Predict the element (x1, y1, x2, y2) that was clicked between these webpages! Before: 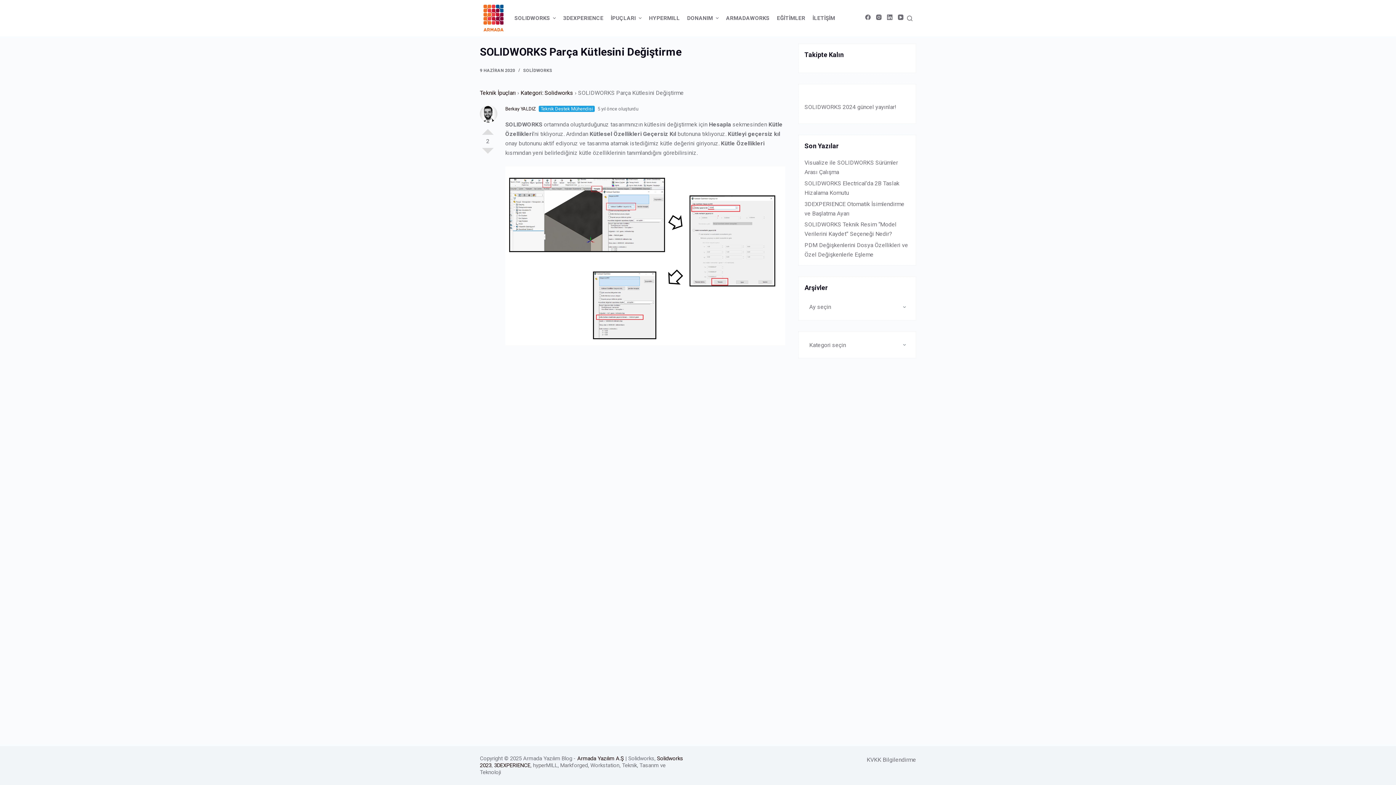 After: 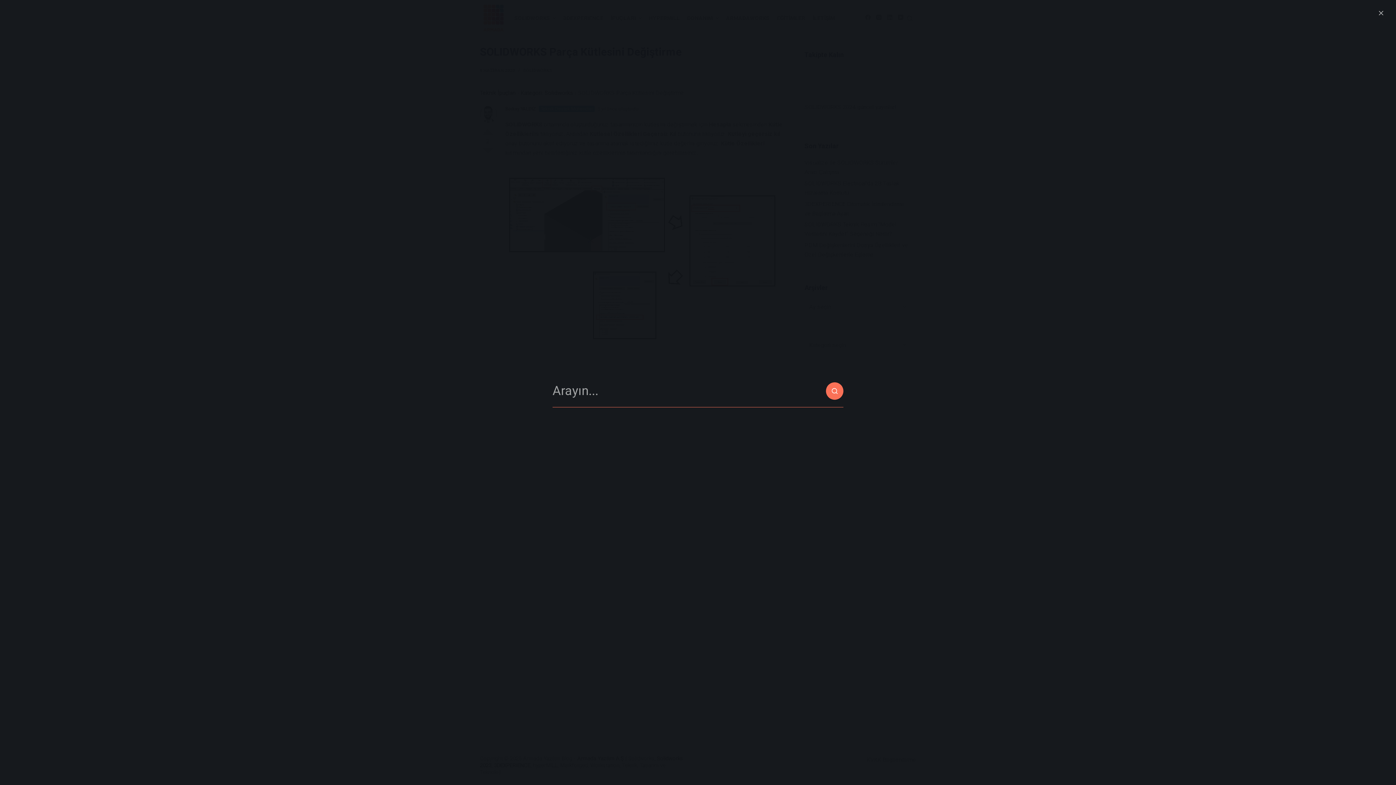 Action: bbox: (907, 15, 912, 20) label: Search